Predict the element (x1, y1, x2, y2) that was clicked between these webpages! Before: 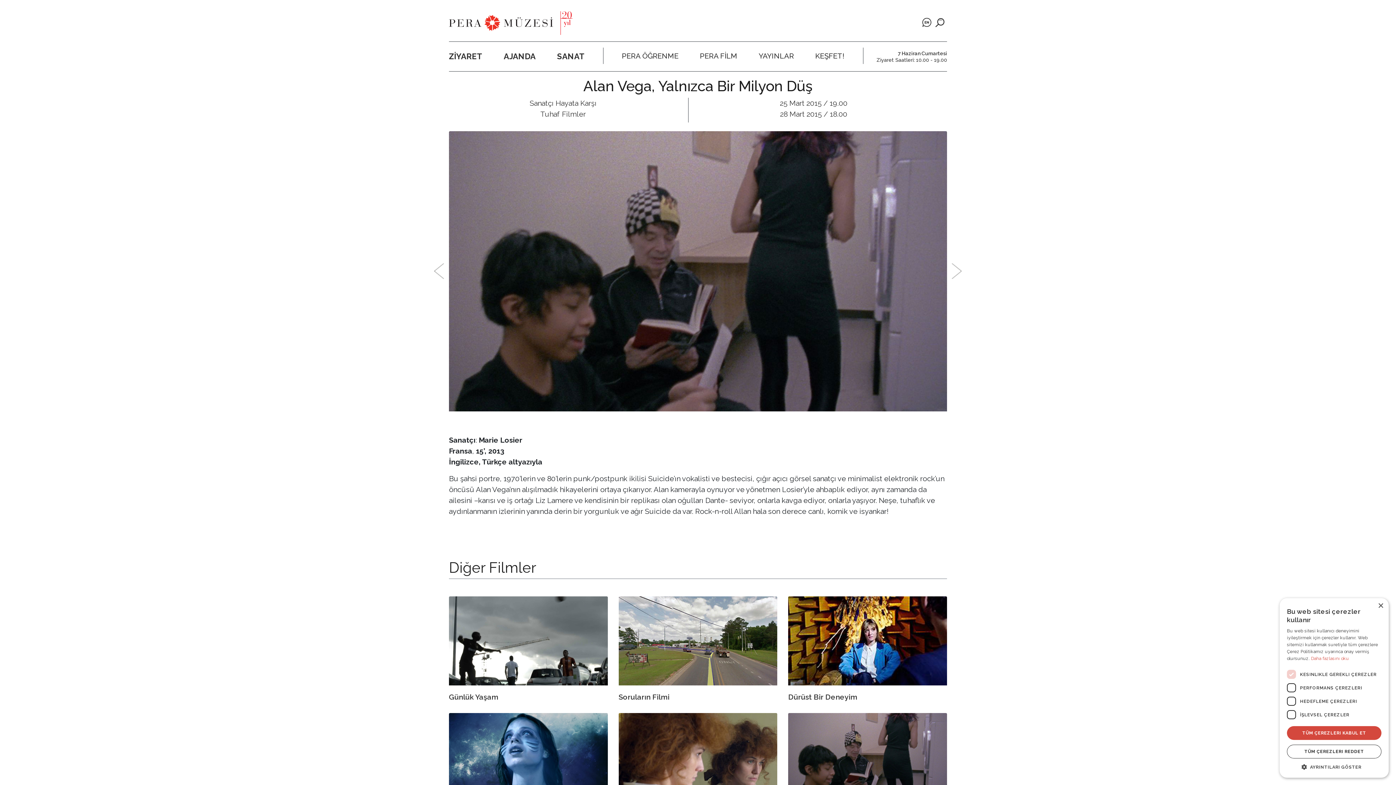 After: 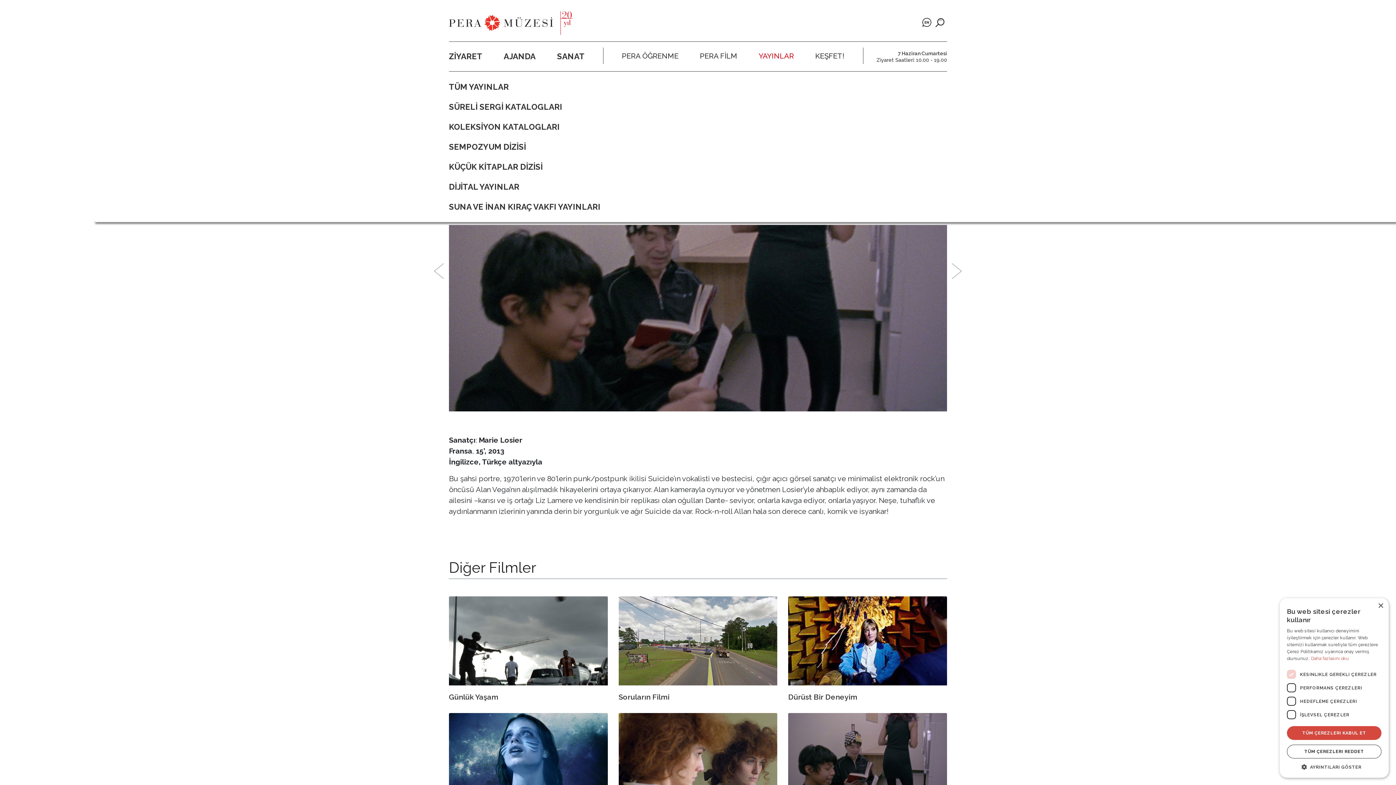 Action: label: YAYINLAR bbox: (755, 47, 797, 64)